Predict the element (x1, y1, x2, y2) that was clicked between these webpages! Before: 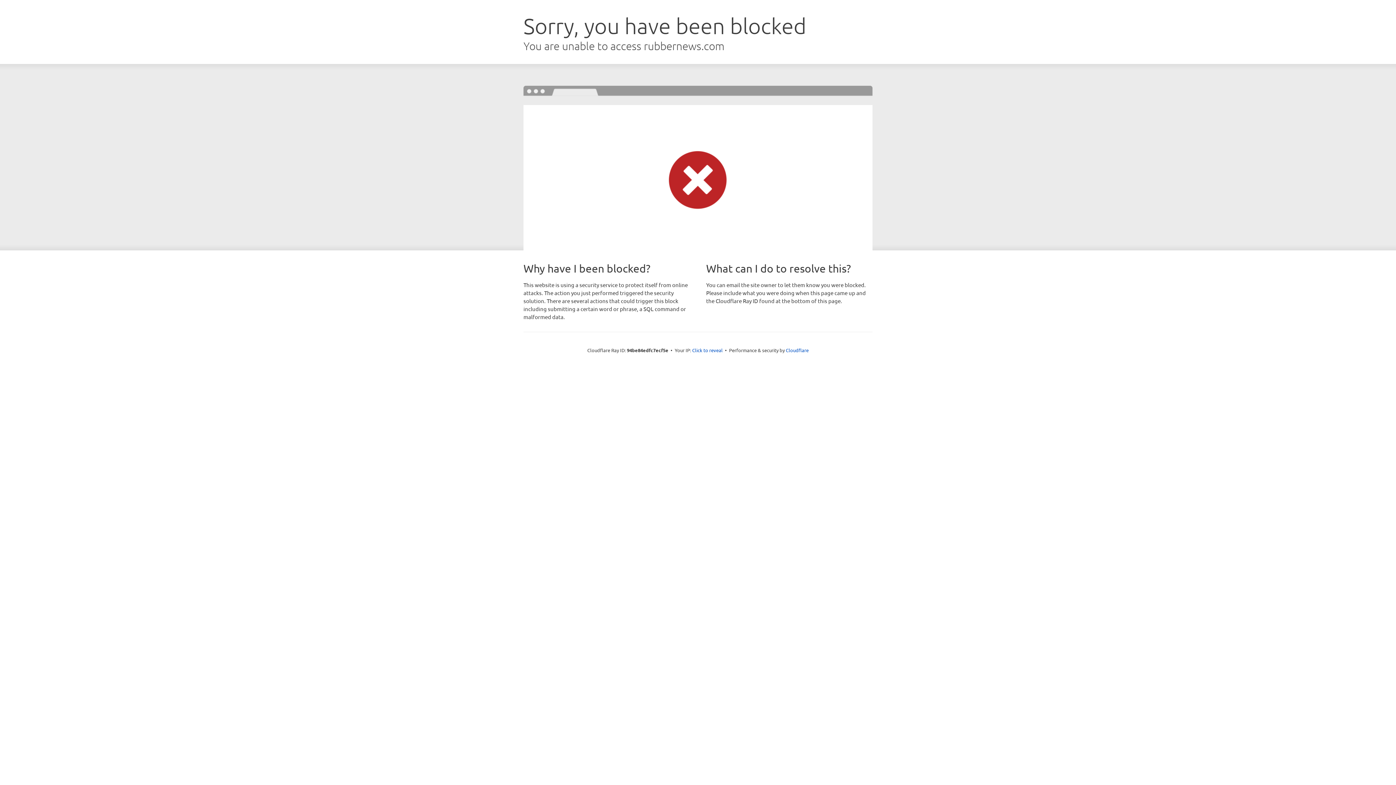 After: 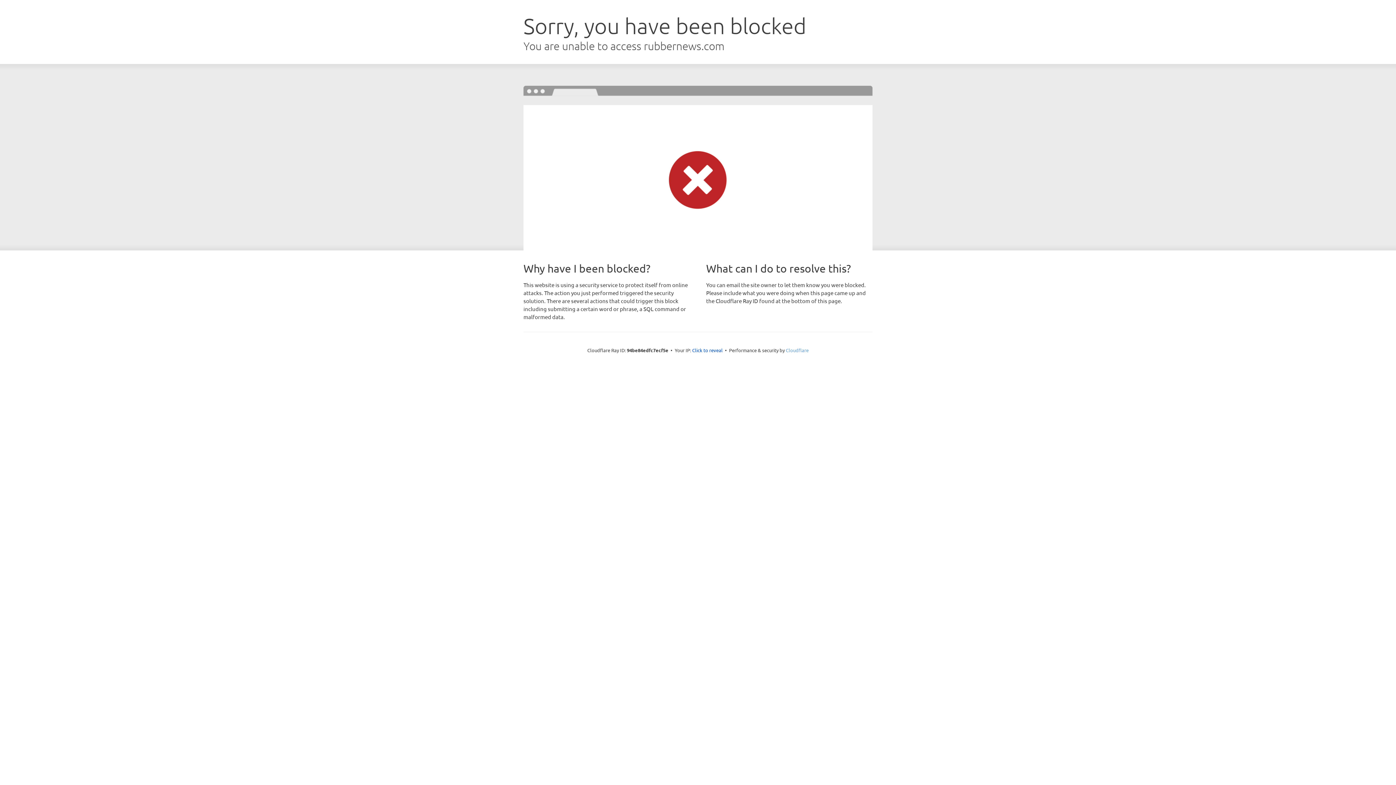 Action: bbox: (786, 347, 808, 353) label: Cloudflare